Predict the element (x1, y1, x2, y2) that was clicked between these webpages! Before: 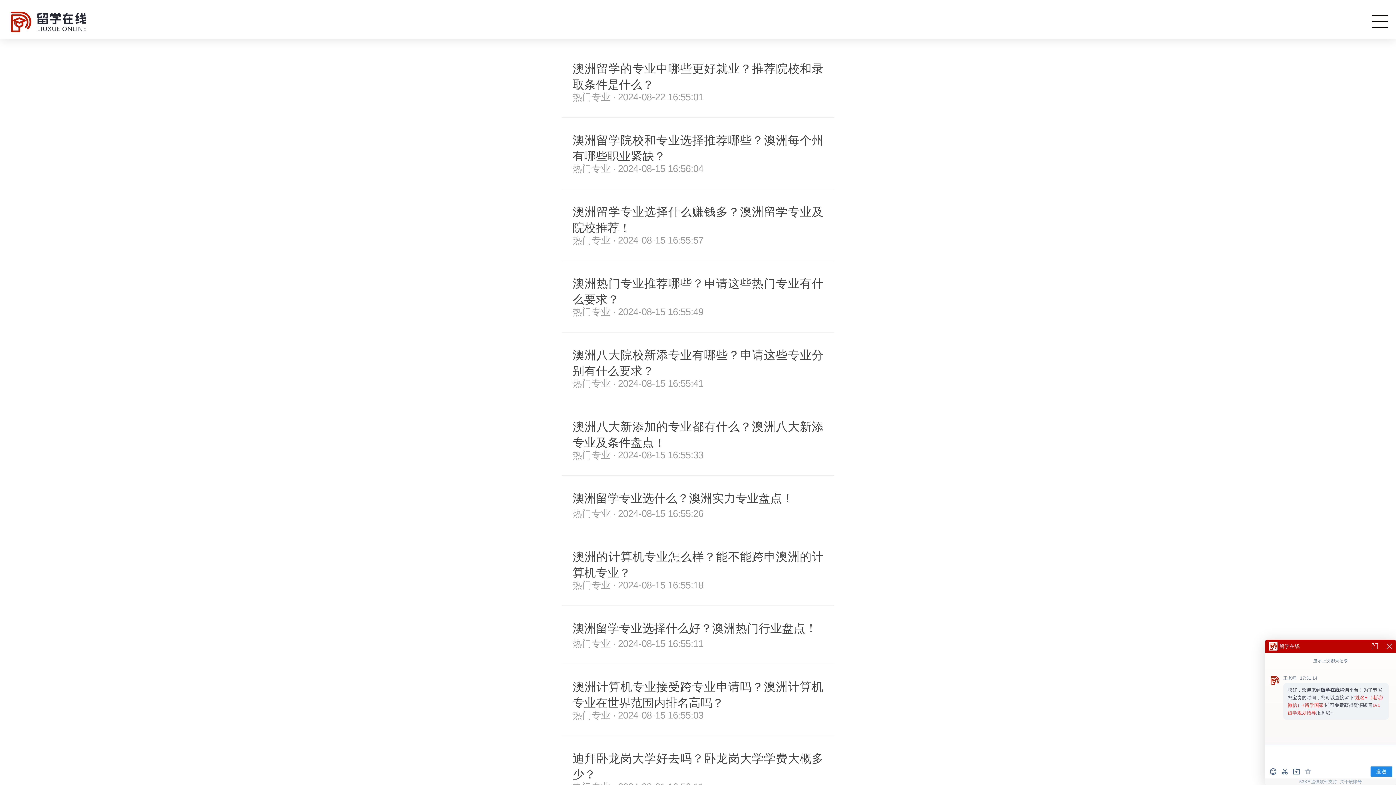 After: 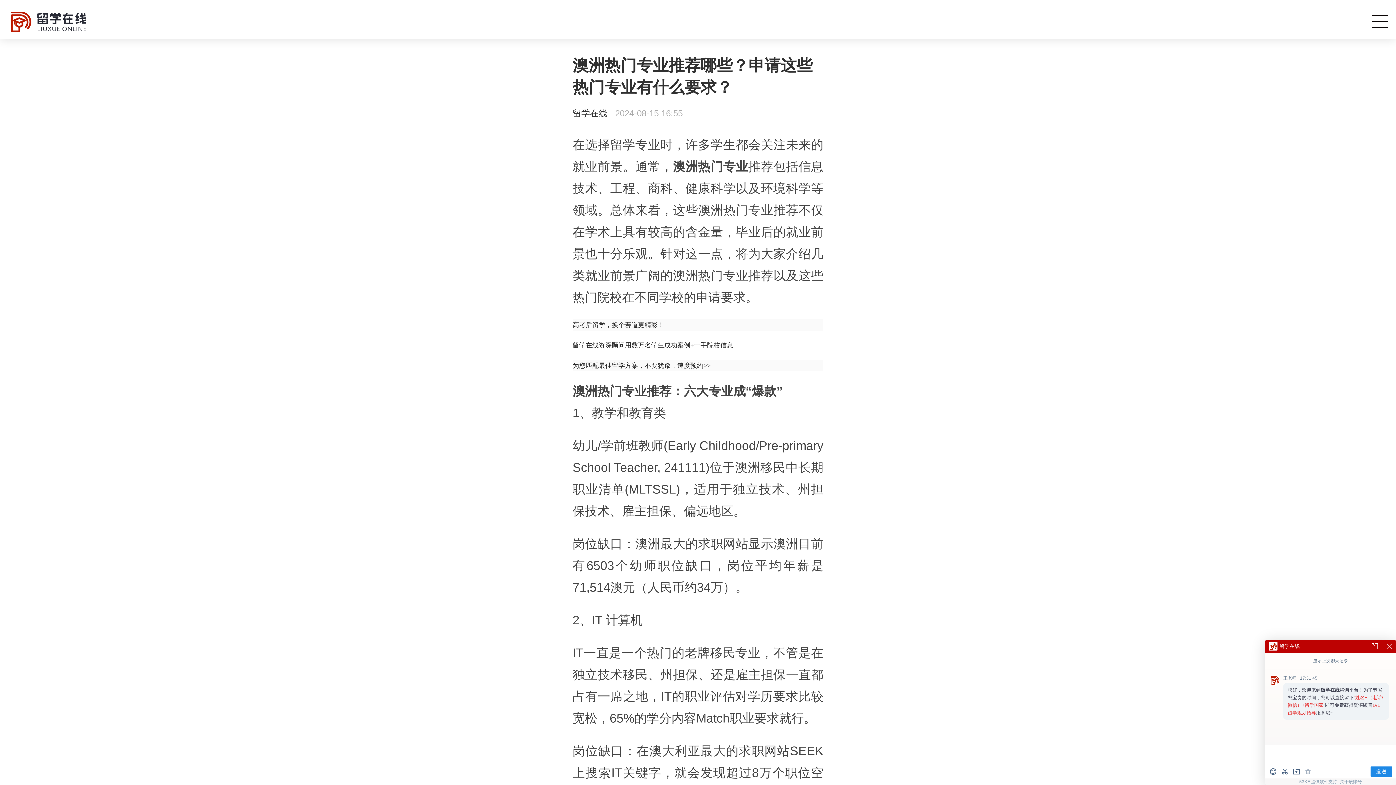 Action: bbox: (561, 261, 834, 332) label: 澳洲热门专业推荐哪些？申请这些热门专业有什么要求？

热门专业 · 2024-08-15 16:55:49